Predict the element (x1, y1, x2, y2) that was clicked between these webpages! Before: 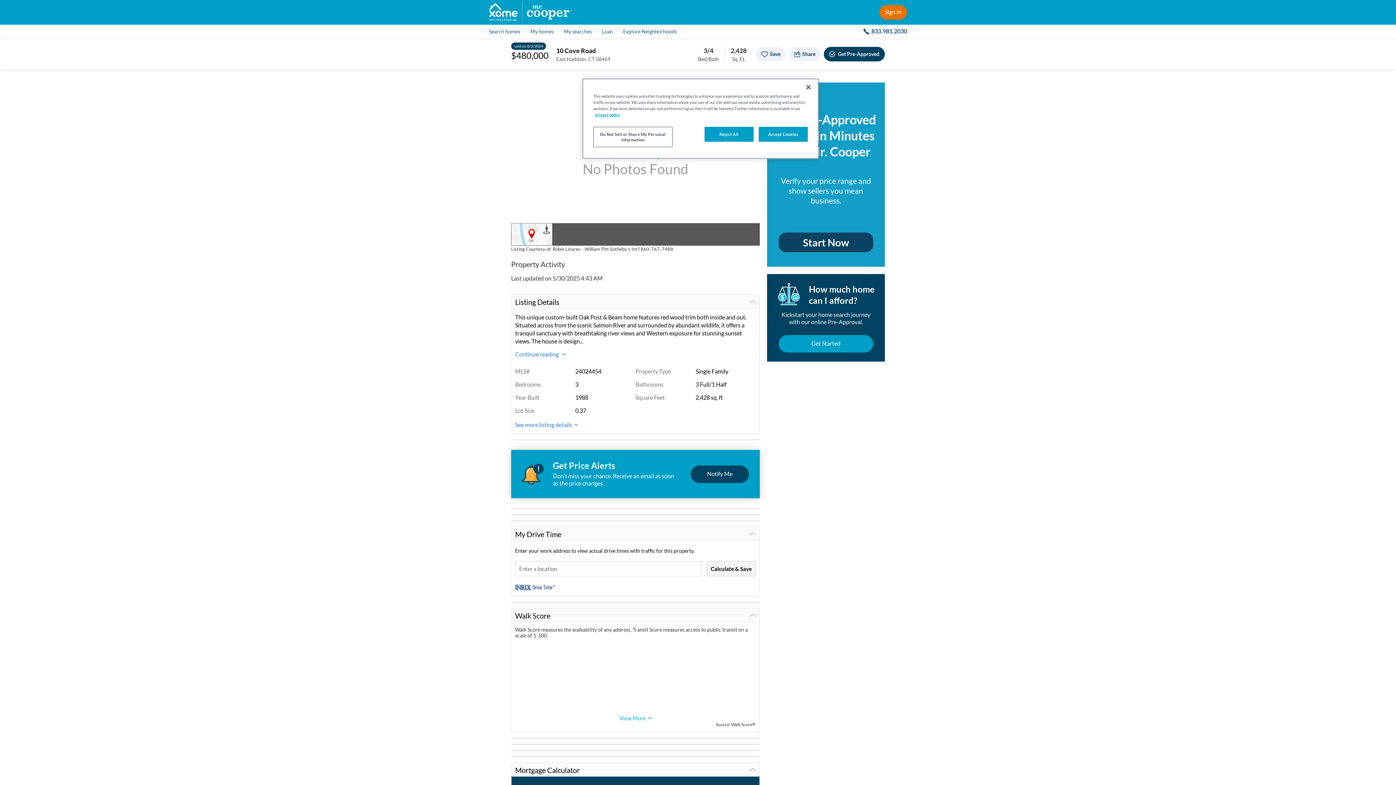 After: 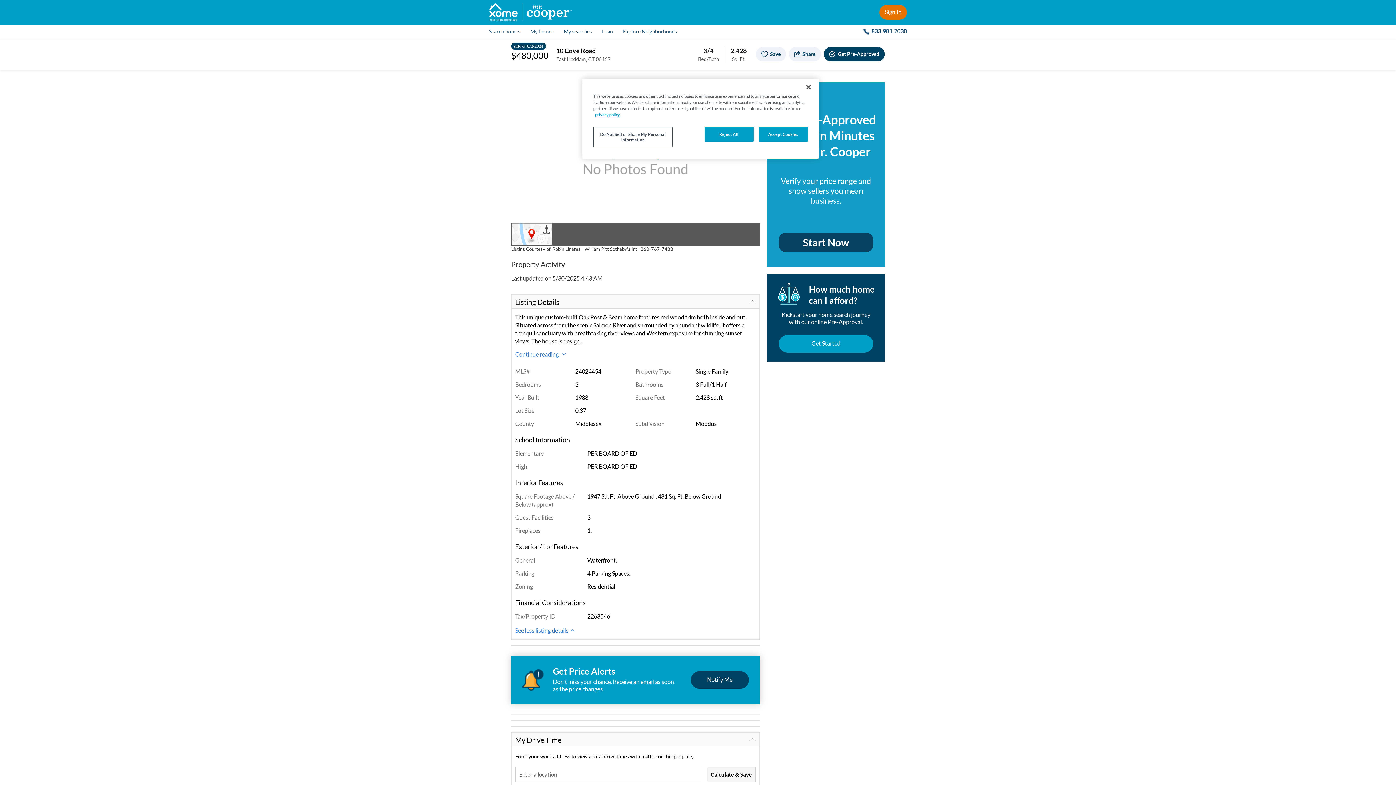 Action: bbox: (515, 421, 578, 428) label: See more listing details  